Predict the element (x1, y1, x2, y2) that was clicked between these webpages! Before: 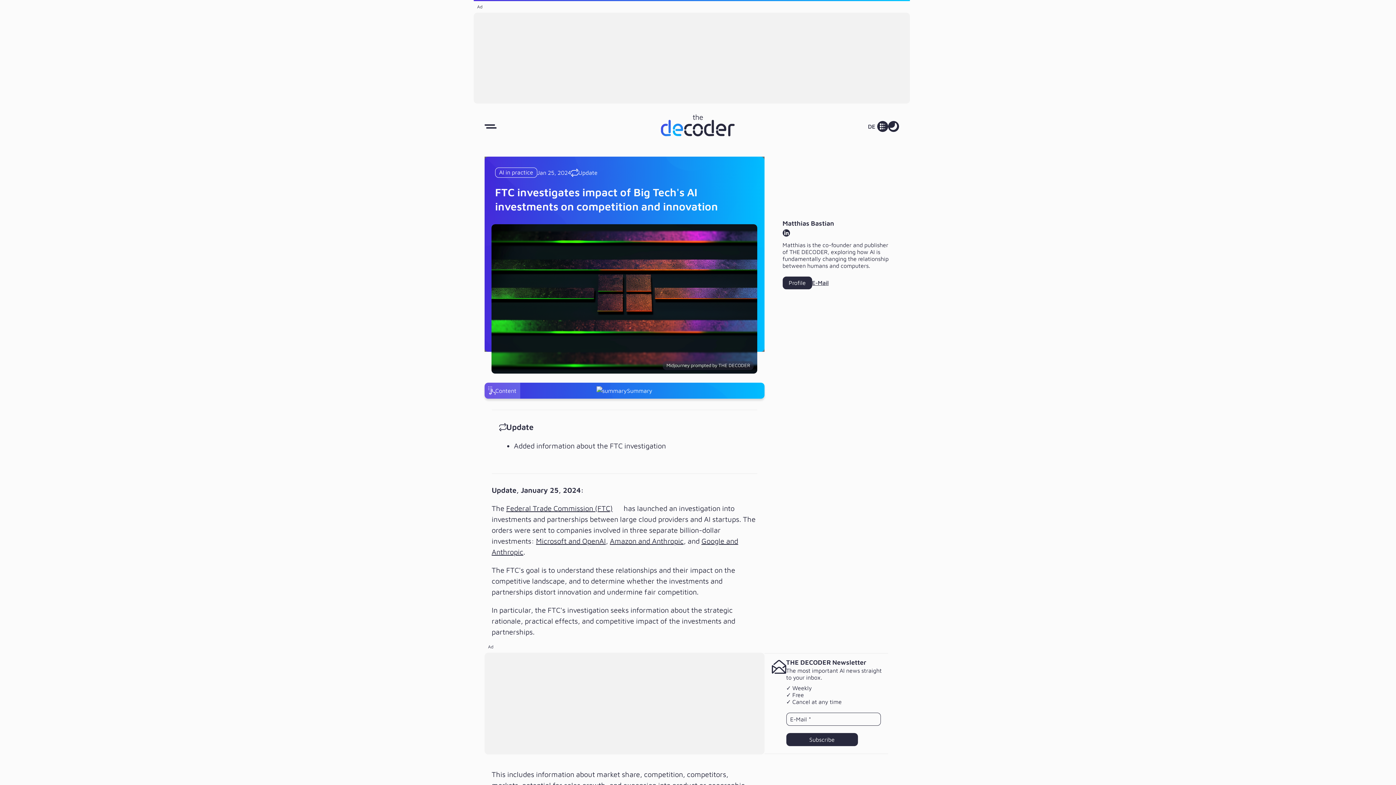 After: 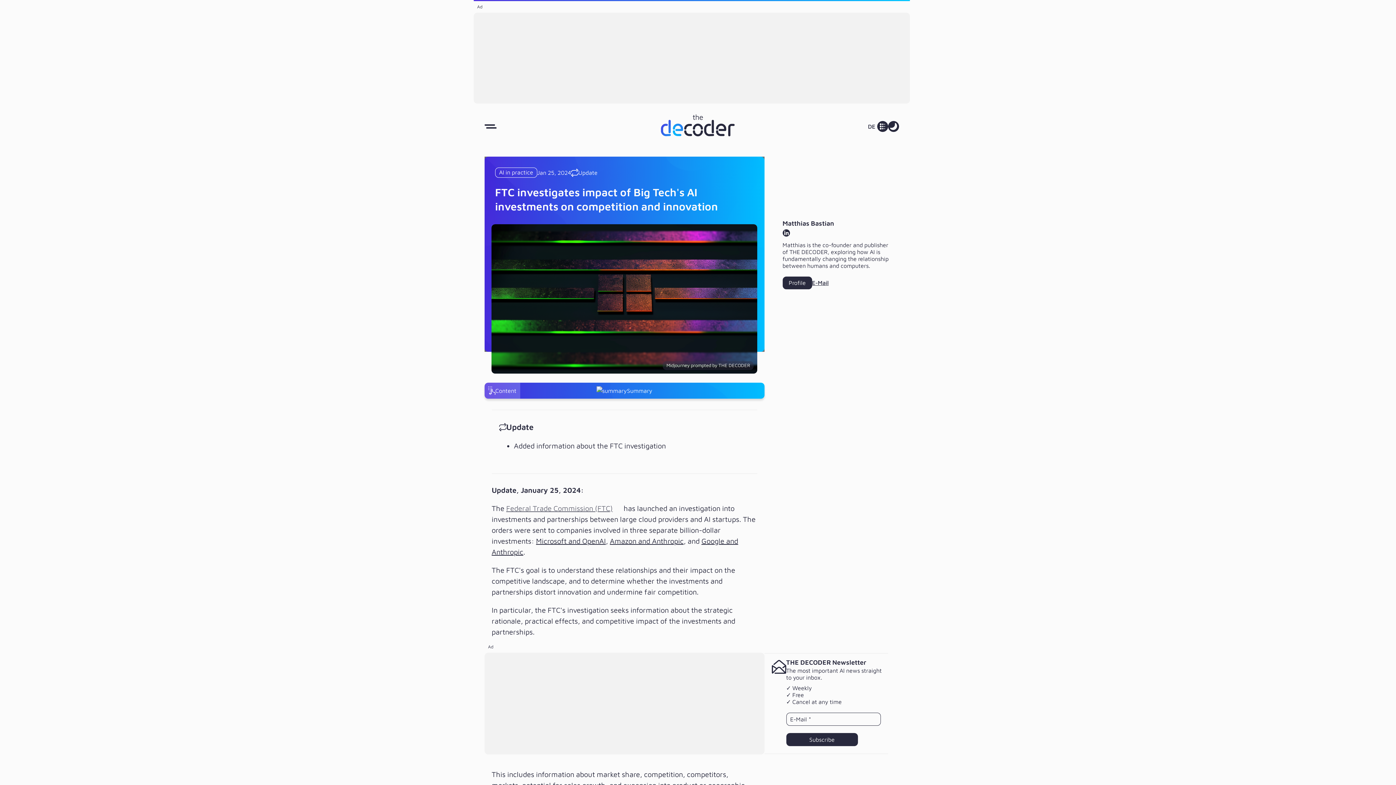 Action: label: Federal Trade Commission (FTC) bbox: (506, 504, 622, 512)